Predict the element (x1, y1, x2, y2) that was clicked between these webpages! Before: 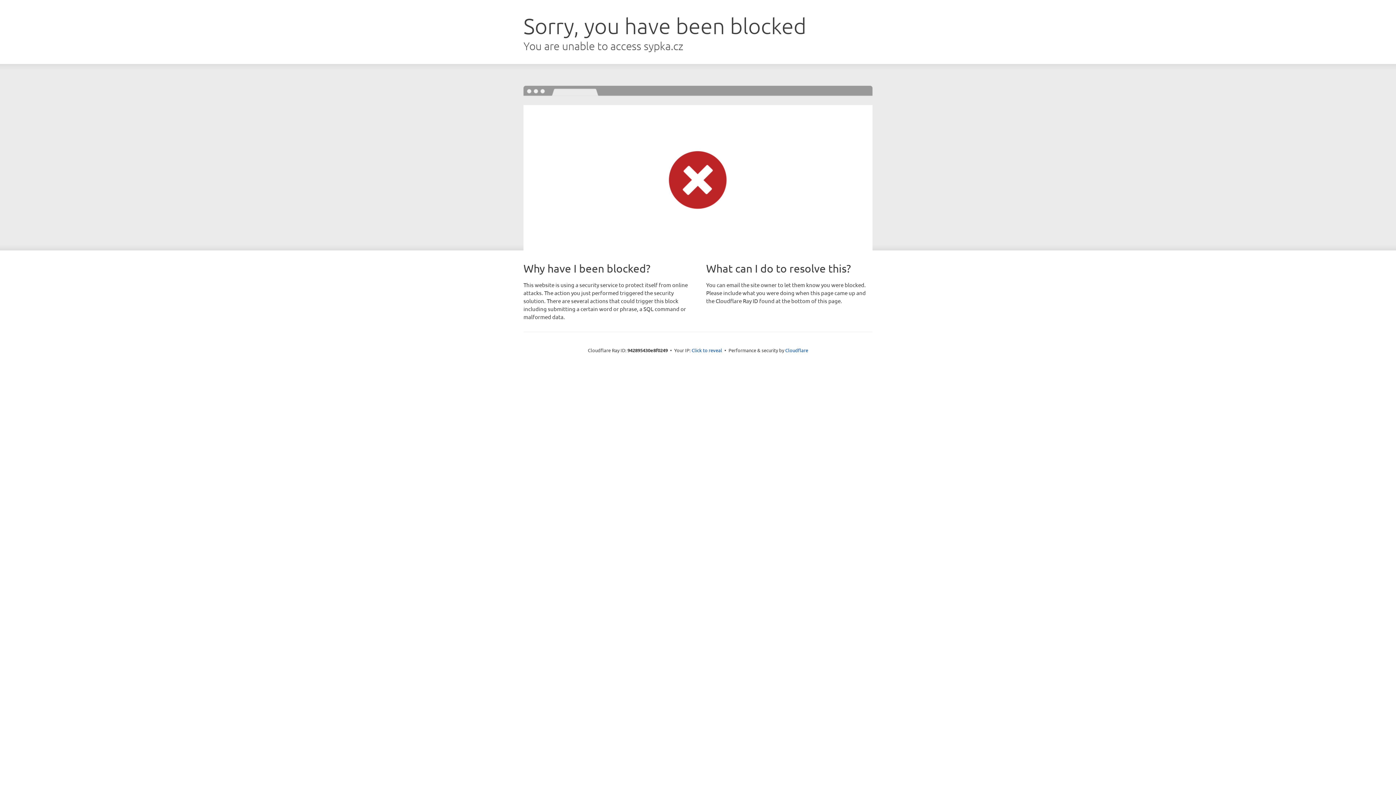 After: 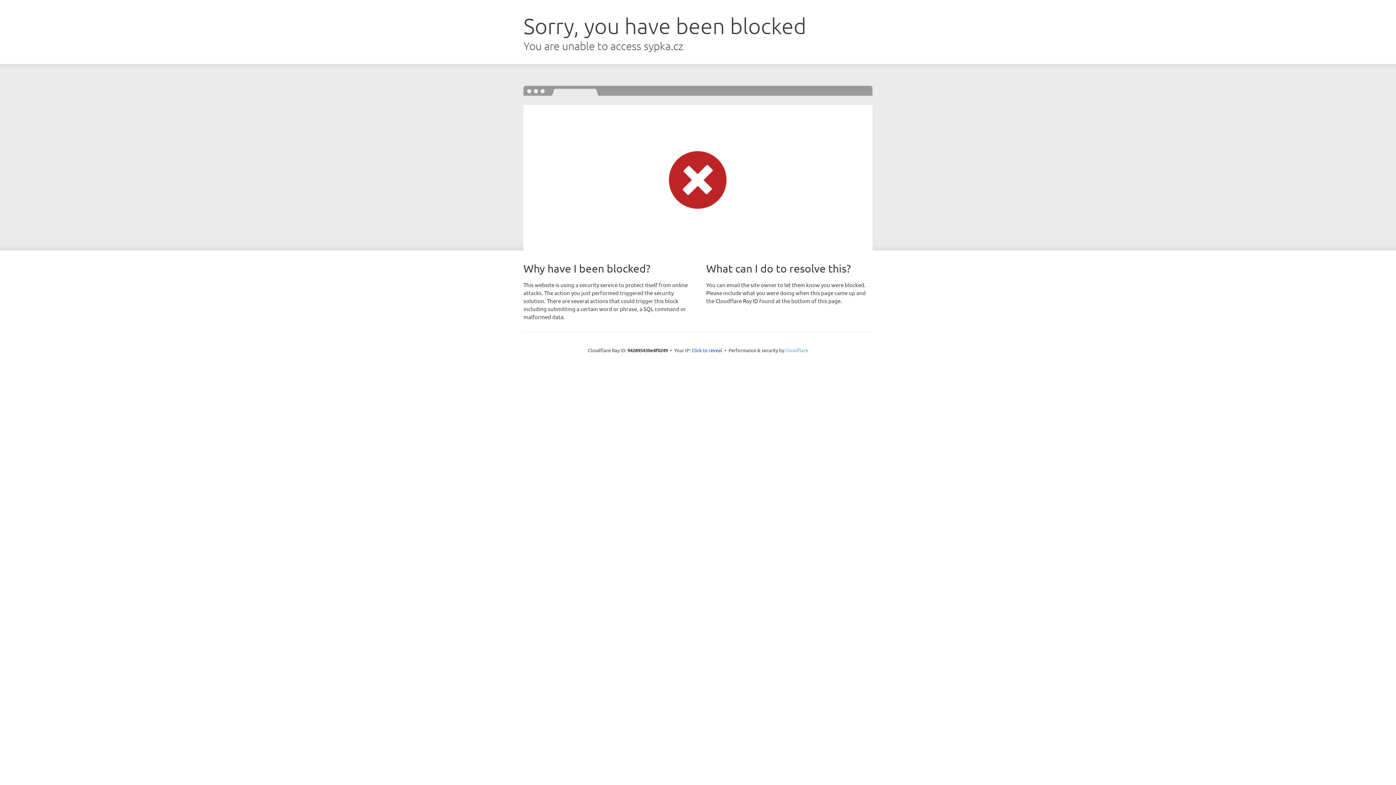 Action: bbox: (785, 347, 808, 353) label: Cloudflare